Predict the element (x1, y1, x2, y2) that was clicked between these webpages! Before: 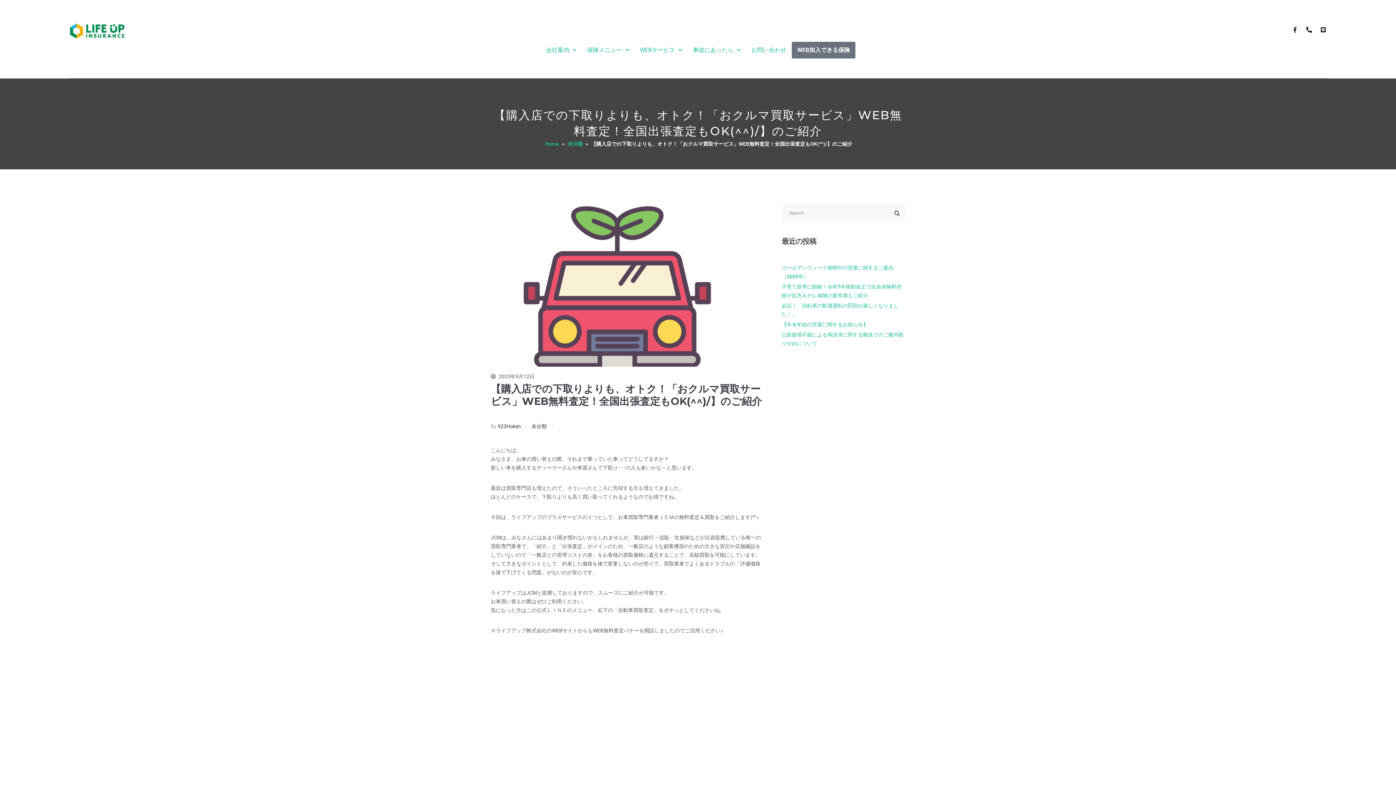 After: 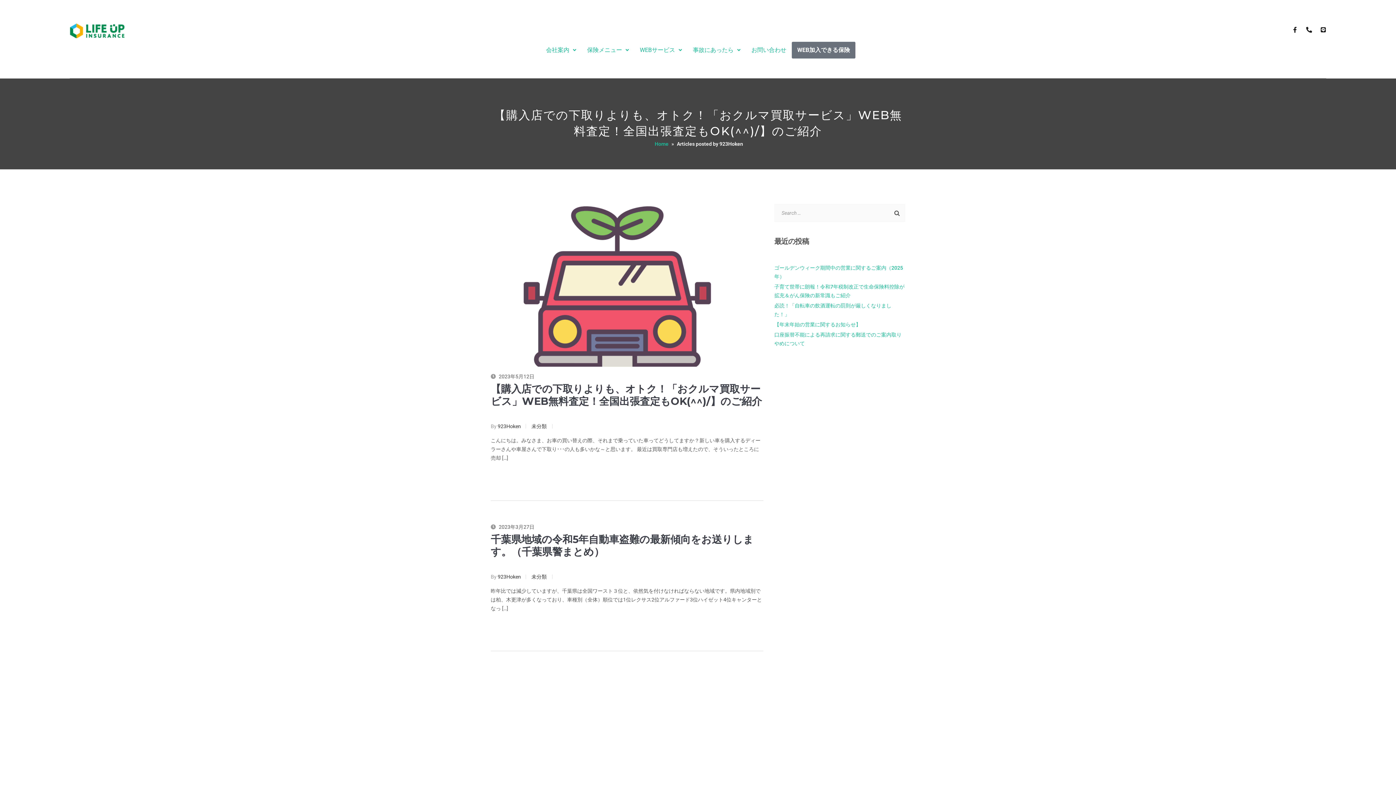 Action: label: 923Hoken bbox: (497, 423, 521, 429)